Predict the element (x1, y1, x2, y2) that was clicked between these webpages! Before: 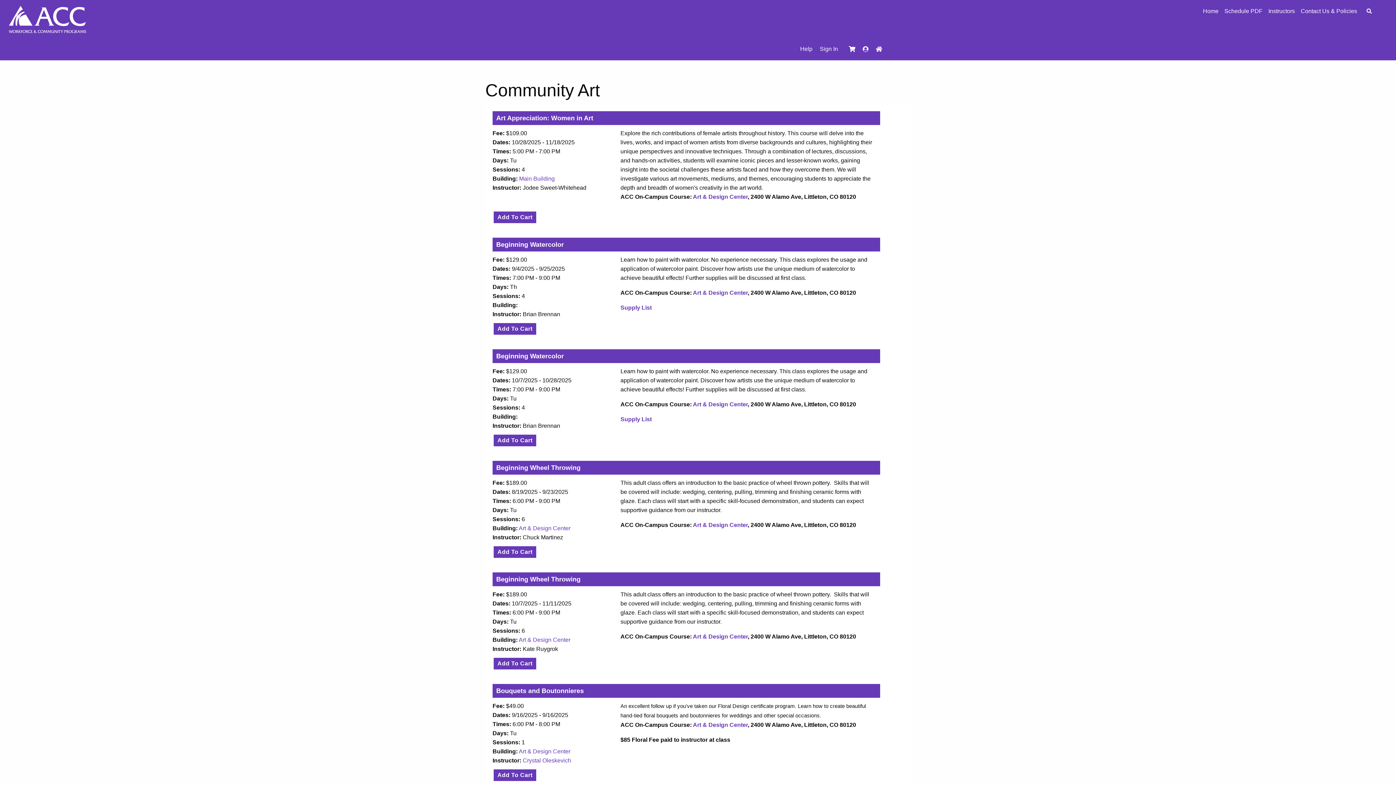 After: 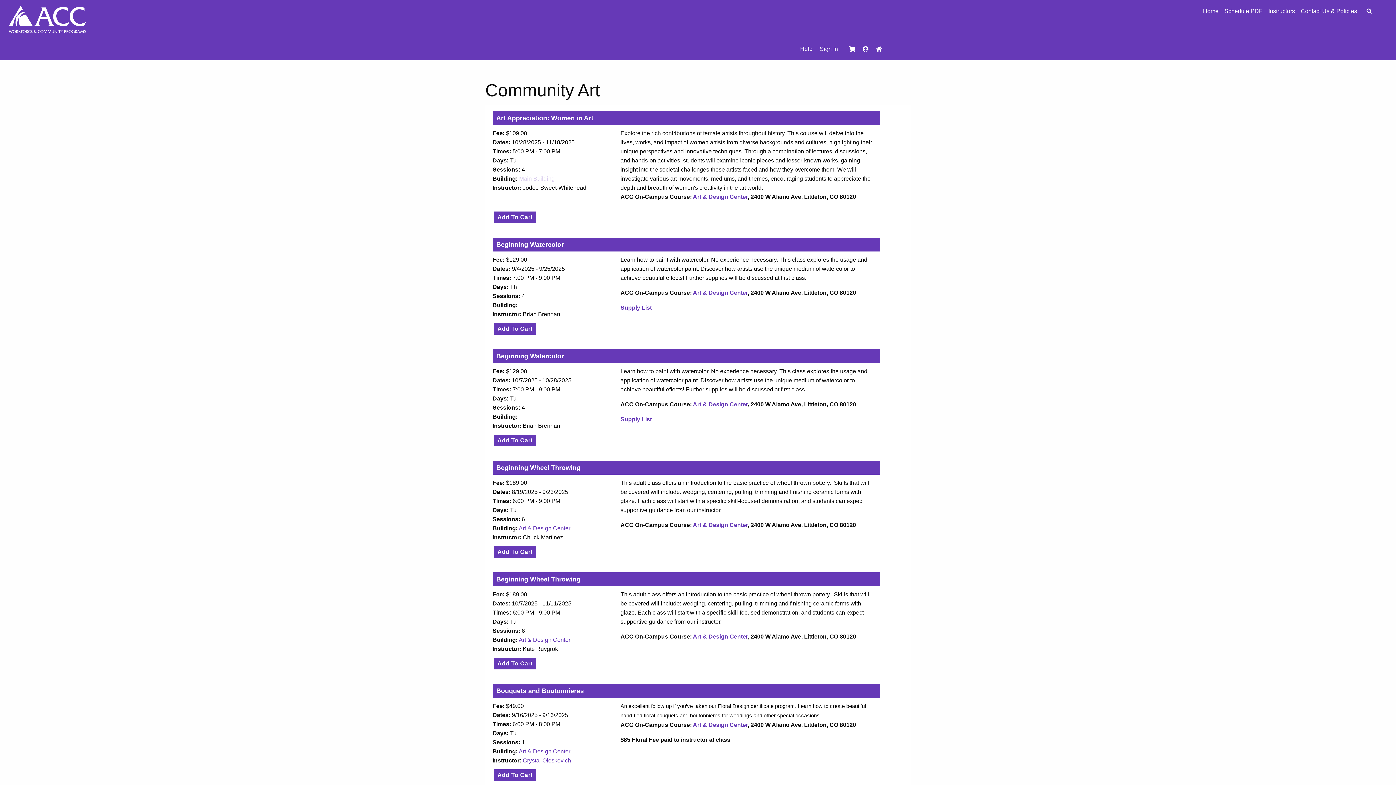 Action: bbox: (519, 175, 554, 181) label: Main Building